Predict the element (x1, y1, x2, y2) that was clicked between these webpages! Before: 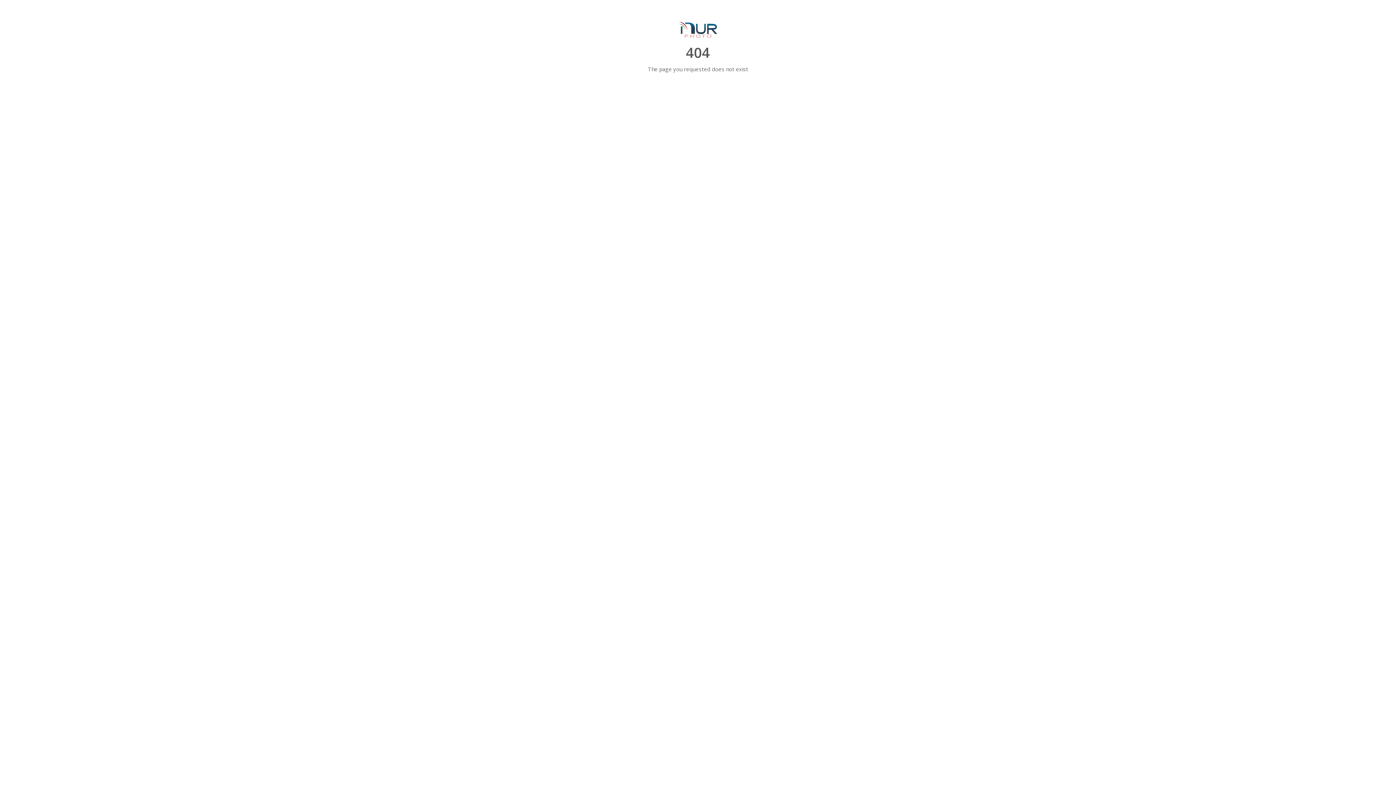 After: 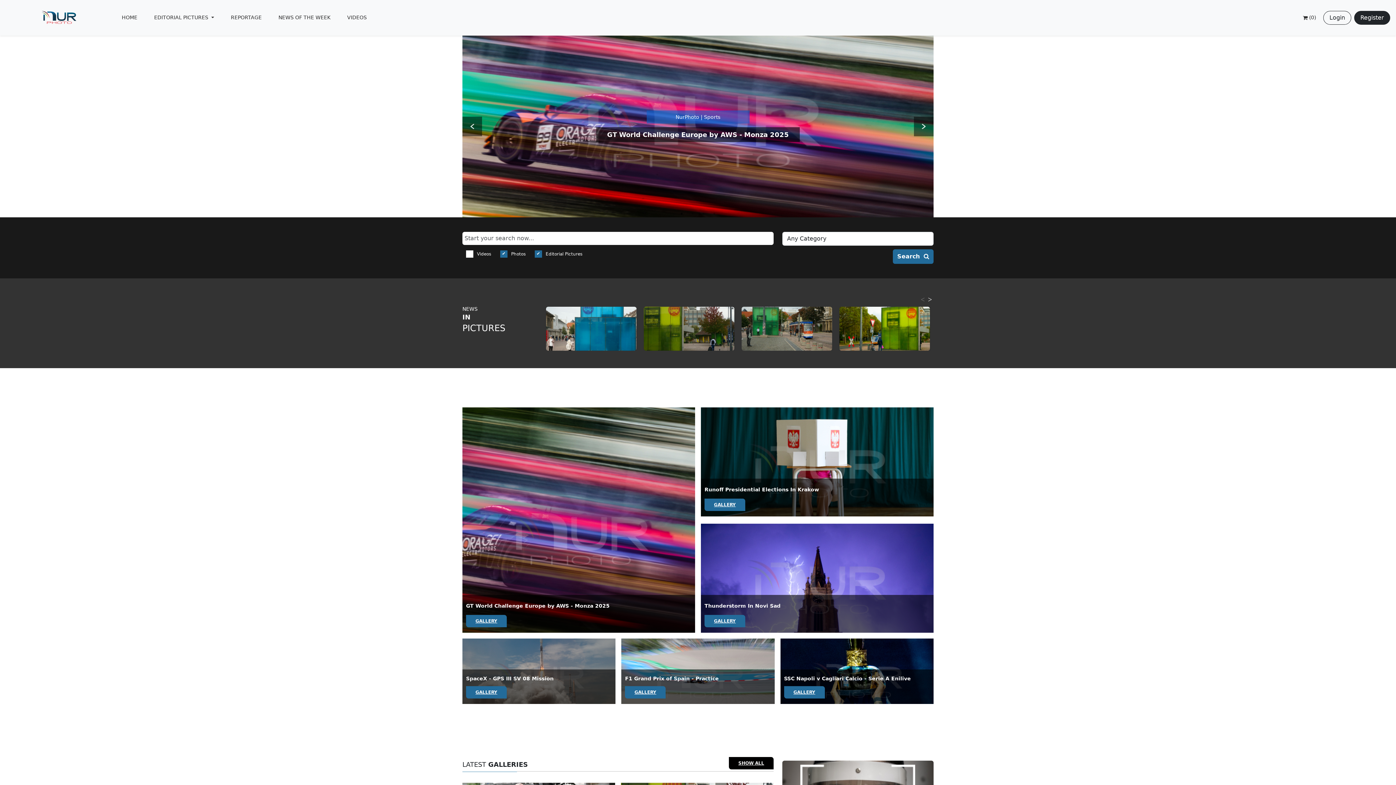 Action: bbox: (678, 25, 717, 32)